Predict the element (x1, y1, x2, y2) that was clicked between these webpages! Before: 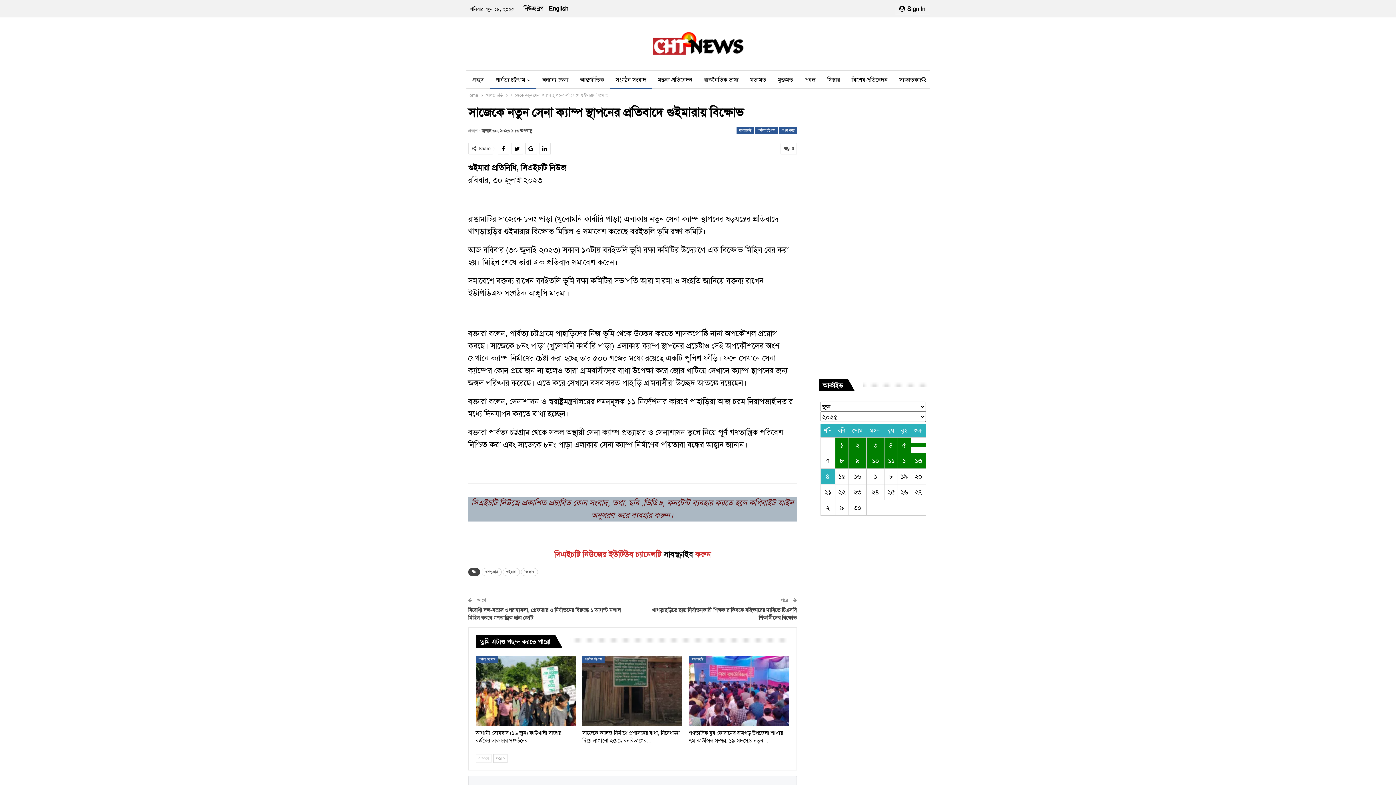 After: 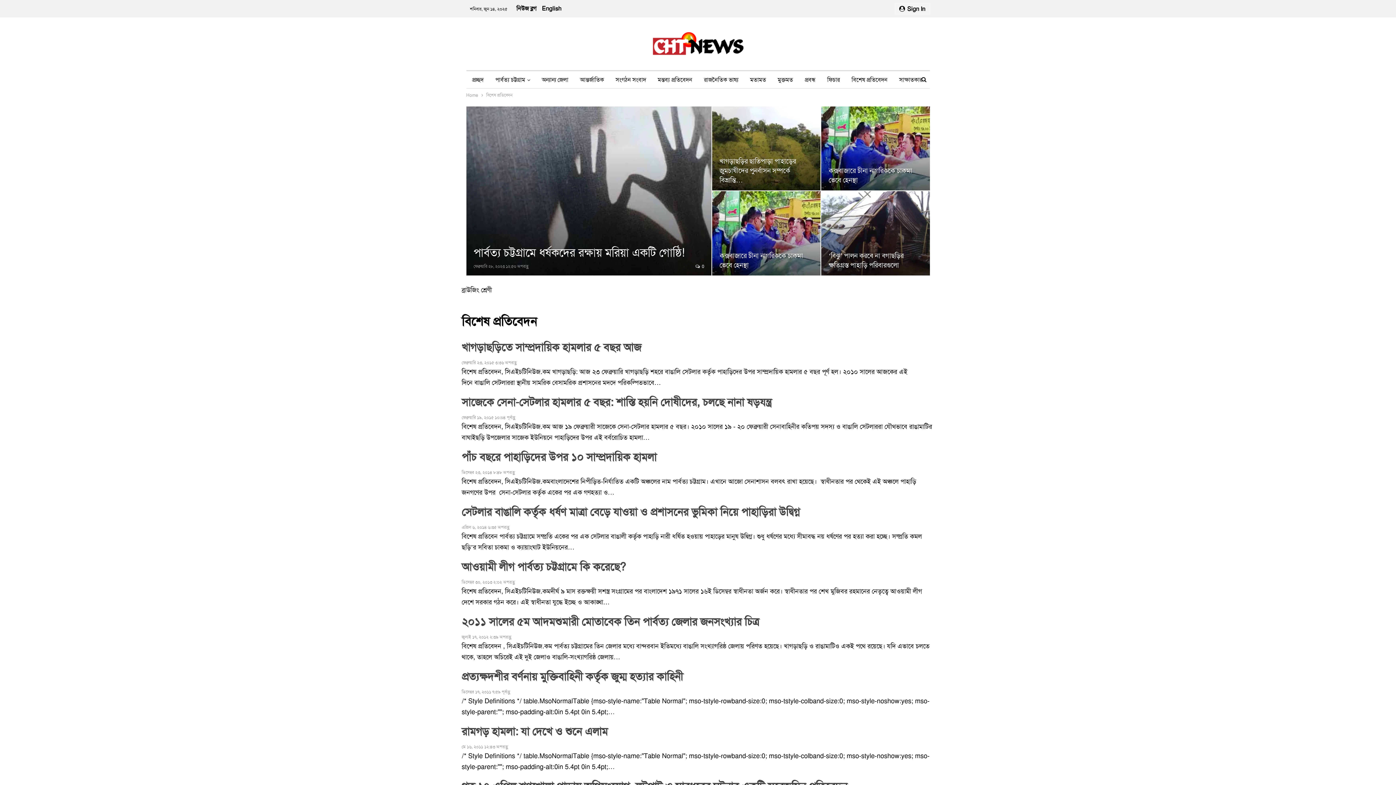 Action: bbox: (846, 71, 893, 88) label: বিশেষ প্রতিবেদন